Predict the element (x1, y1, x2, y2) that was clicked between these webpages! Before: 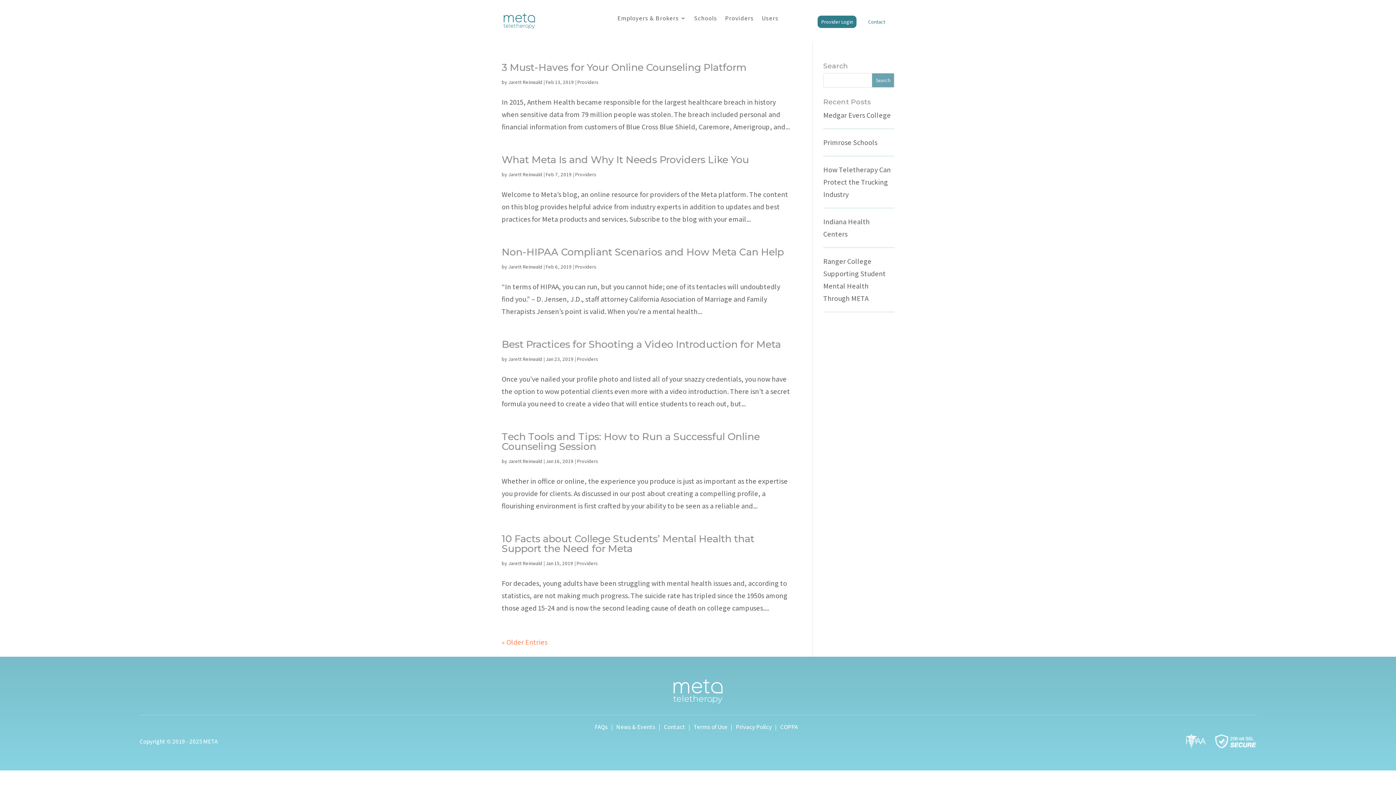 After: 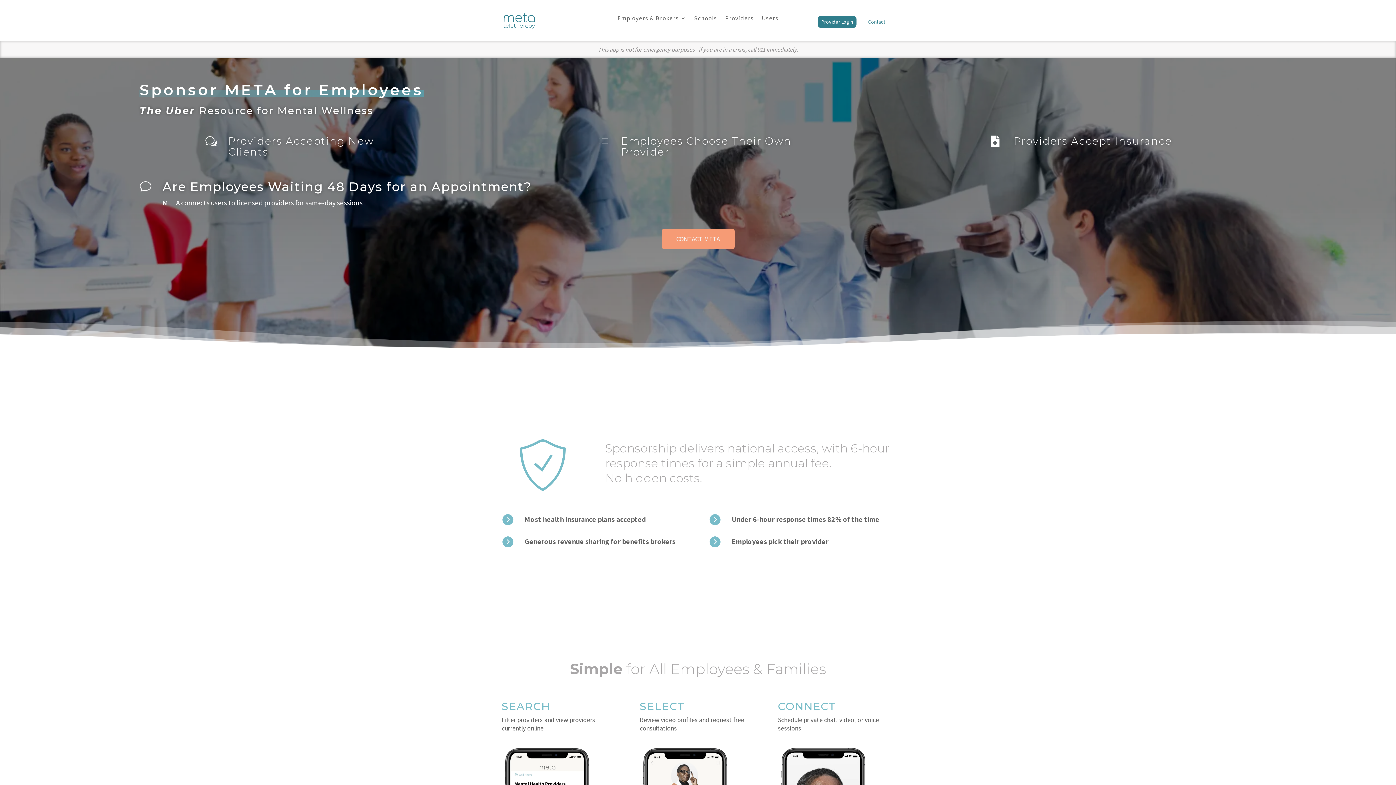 Action: bbox: (617, 15, 686, 23) label: Employers & Brokers